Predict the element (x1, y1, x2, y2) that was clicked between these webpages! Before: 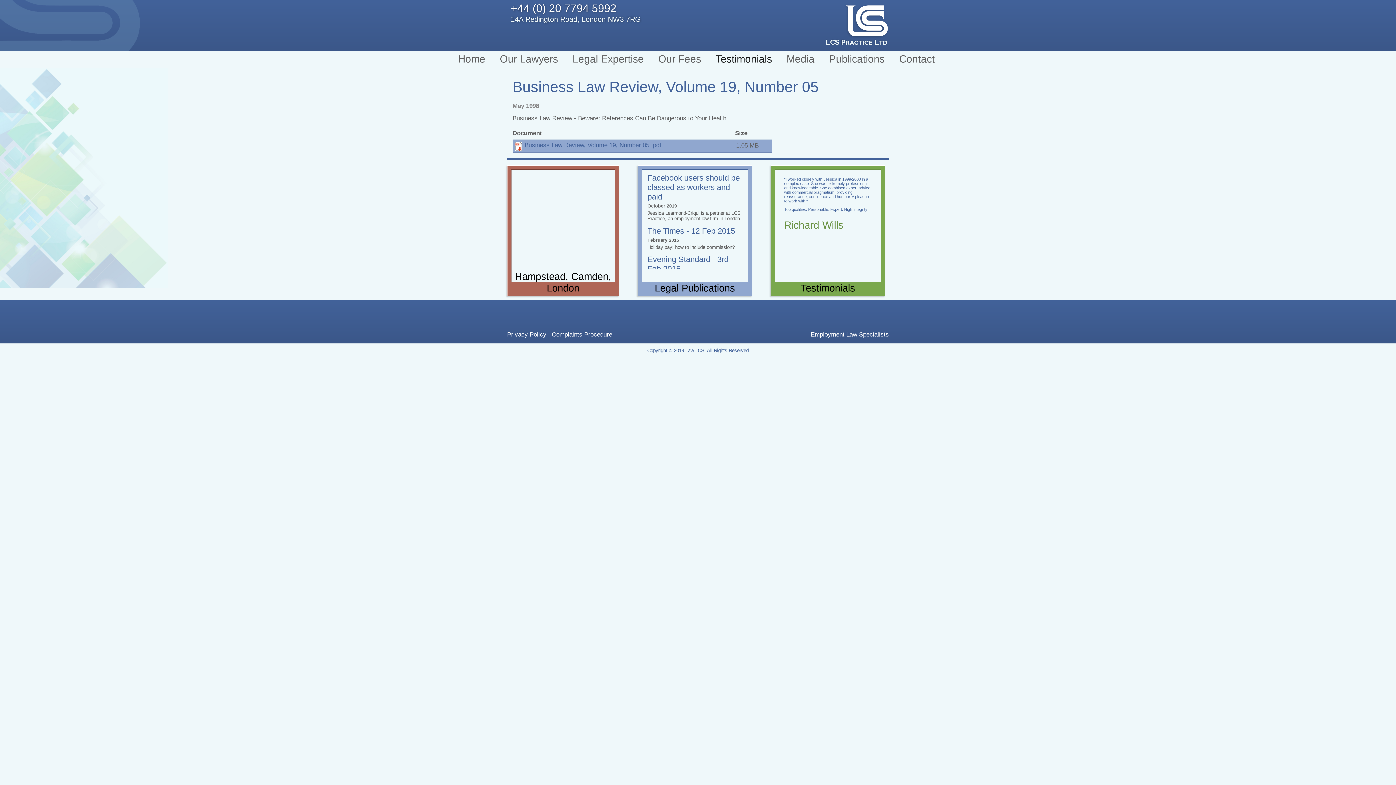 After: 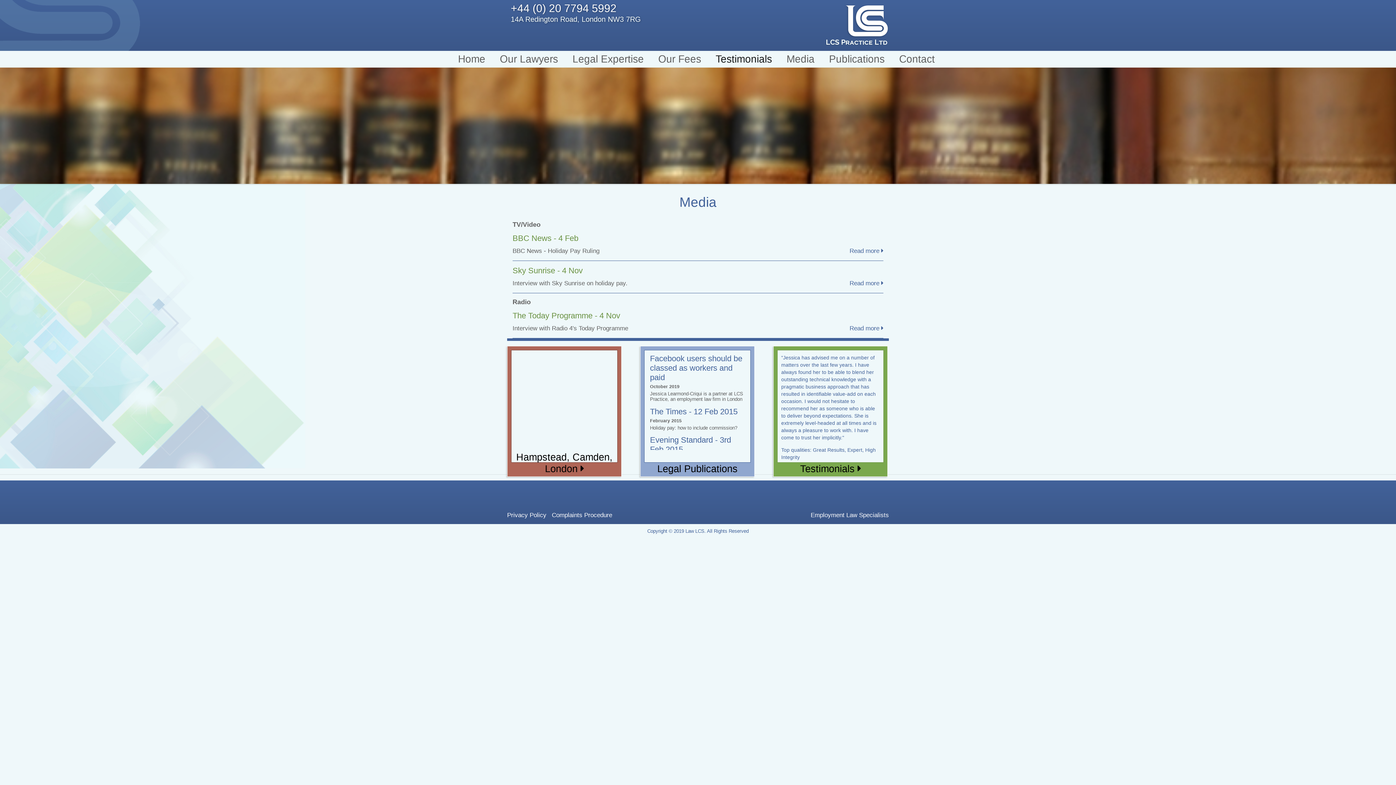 Action: label: Media bbox: (781, 51, 820, 67)